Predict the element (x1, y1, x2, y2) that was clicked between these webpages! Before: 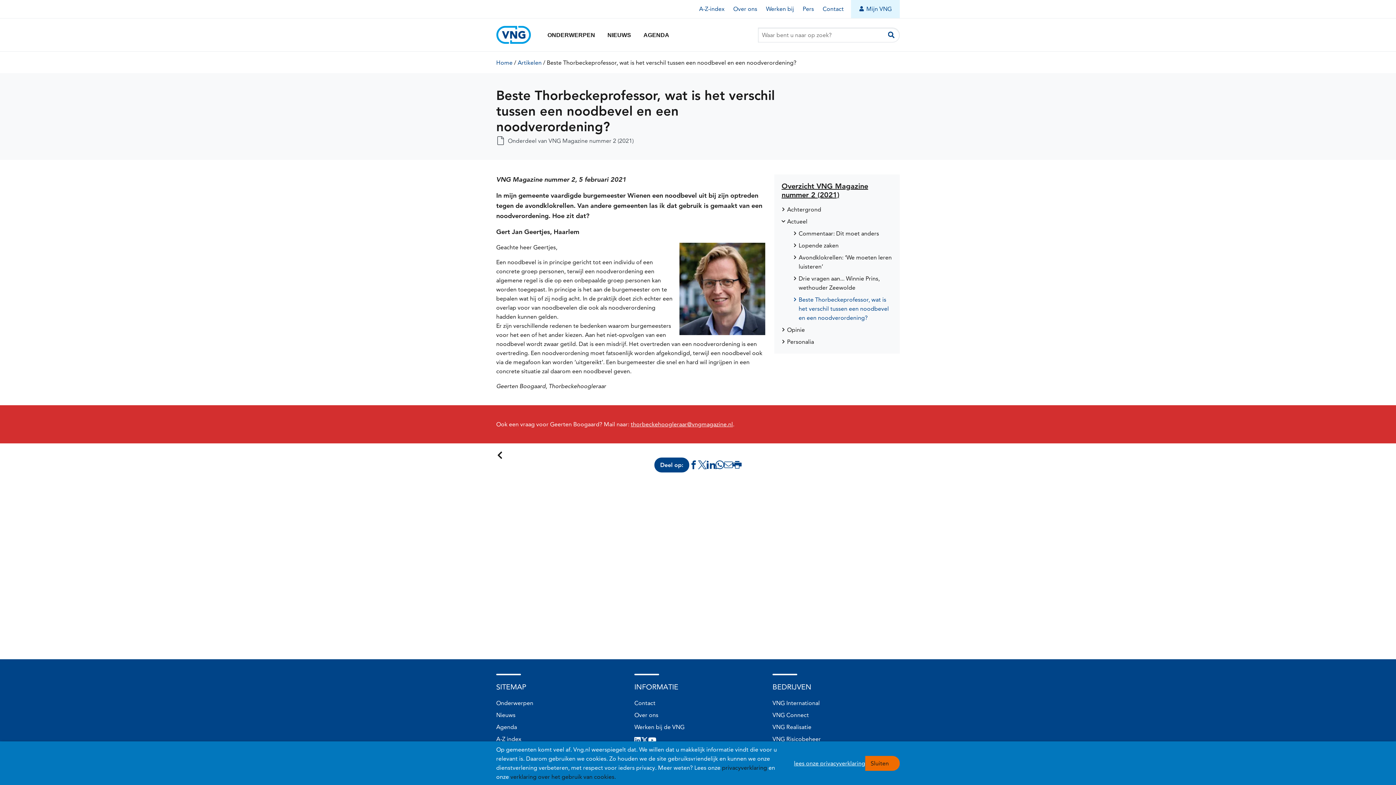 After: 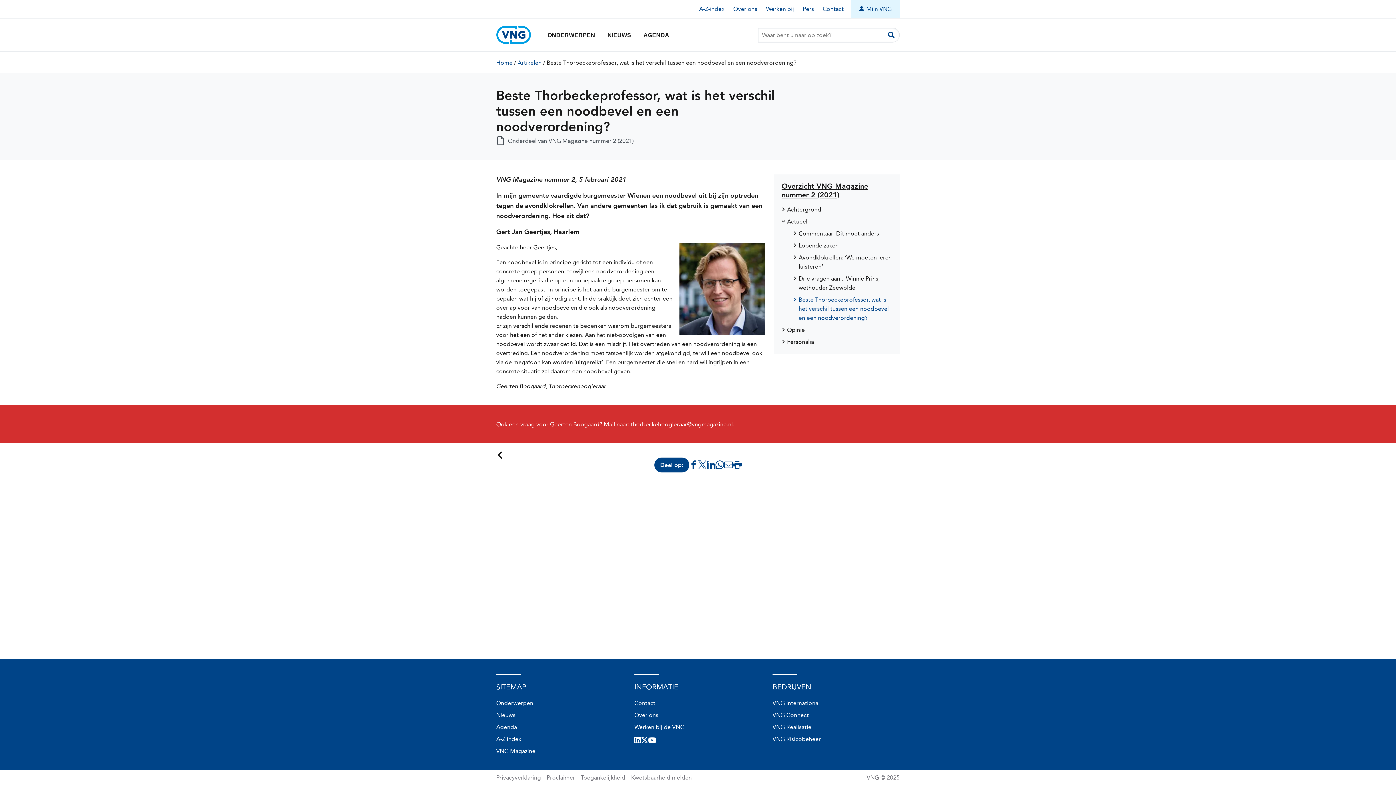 Action: label: LinkedIn bbox: (634, 734, 641, 746)